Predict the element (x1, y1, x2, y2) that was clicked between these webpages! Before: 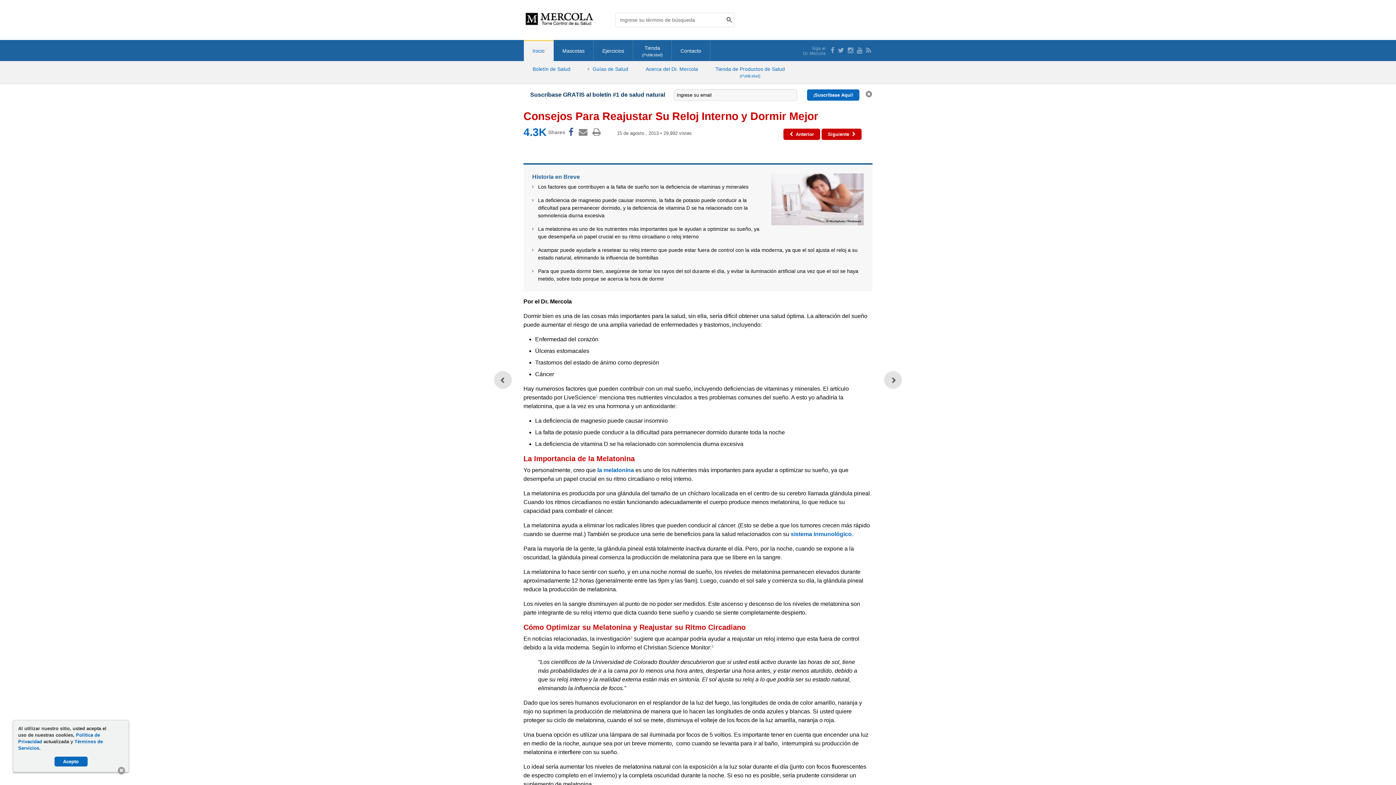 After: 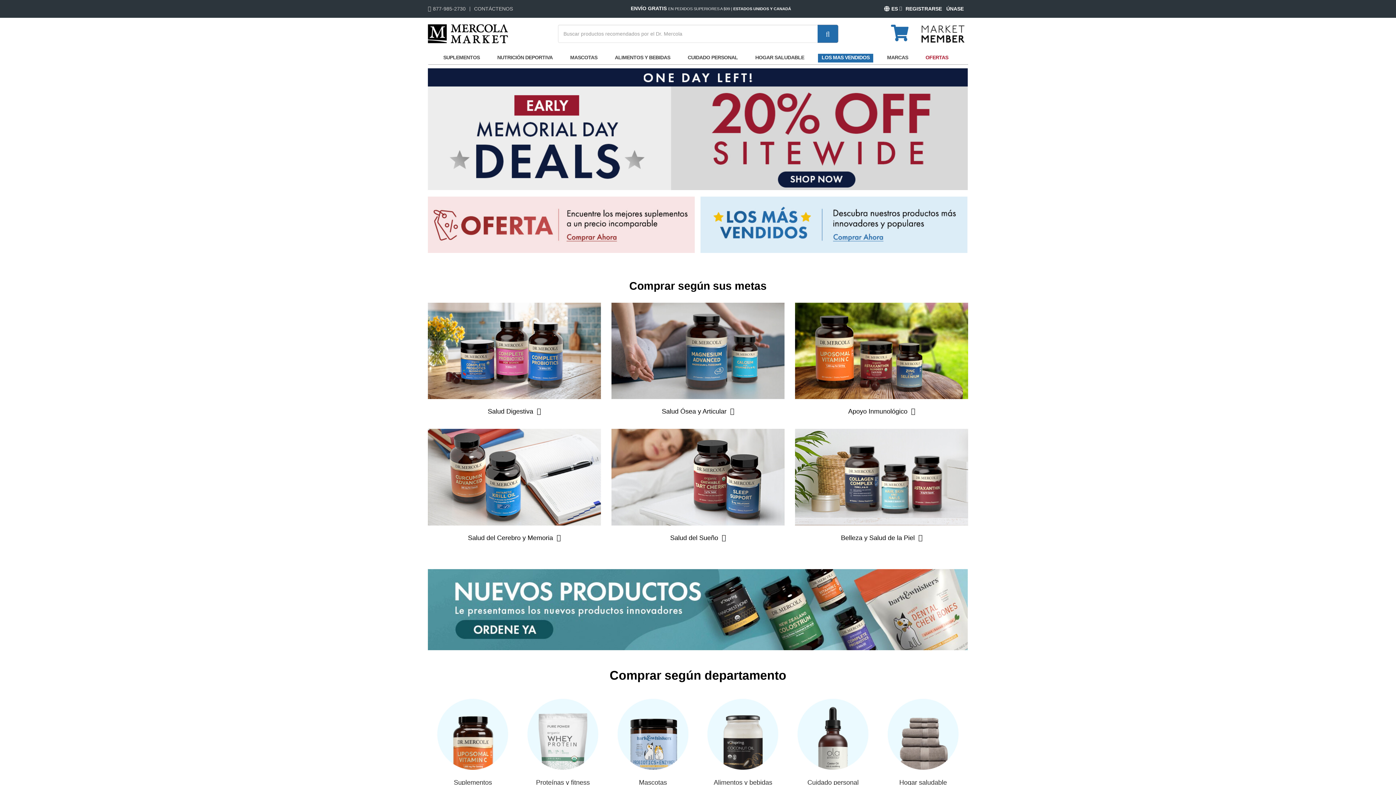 Action: label: Tienda de Productos de Salud

(Publicidad) bbox: (706, 61, 793, 83)